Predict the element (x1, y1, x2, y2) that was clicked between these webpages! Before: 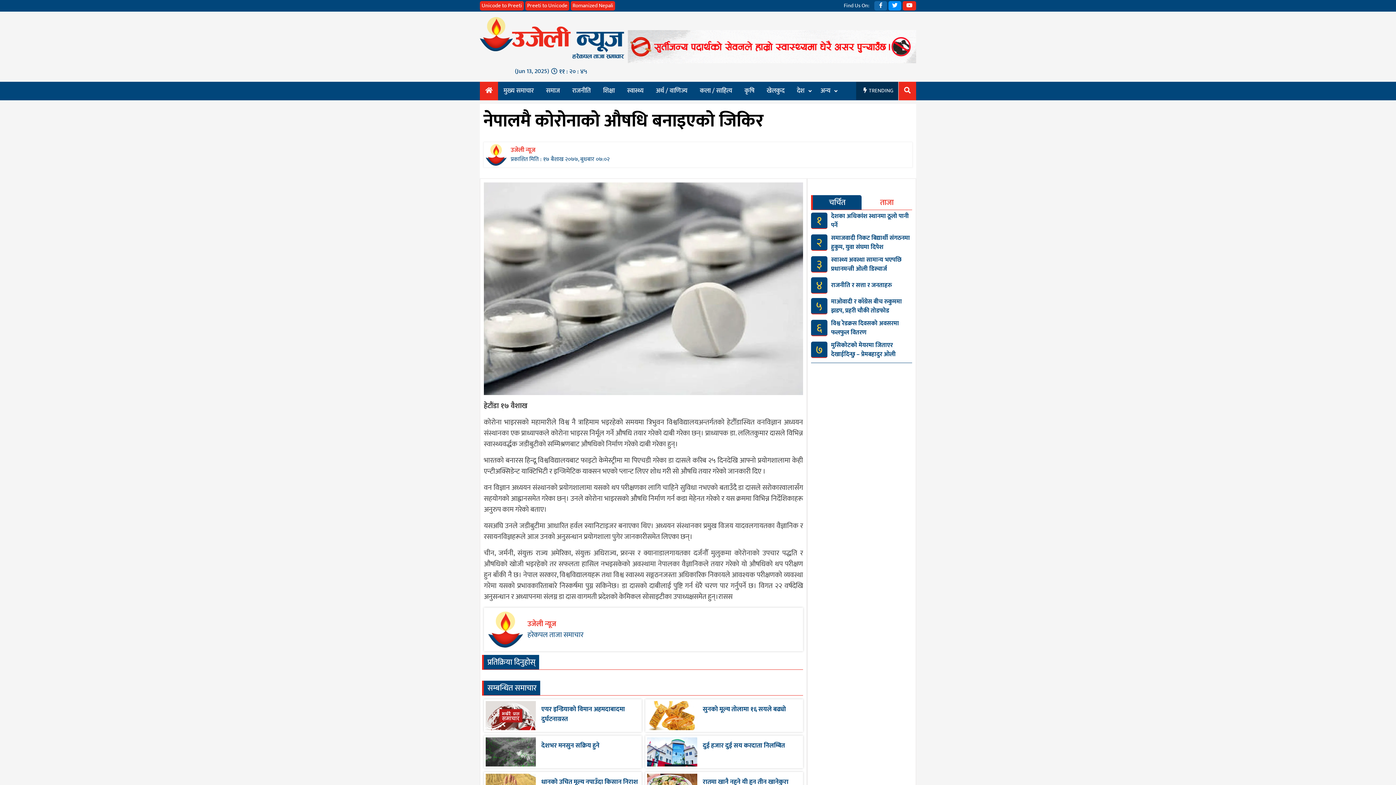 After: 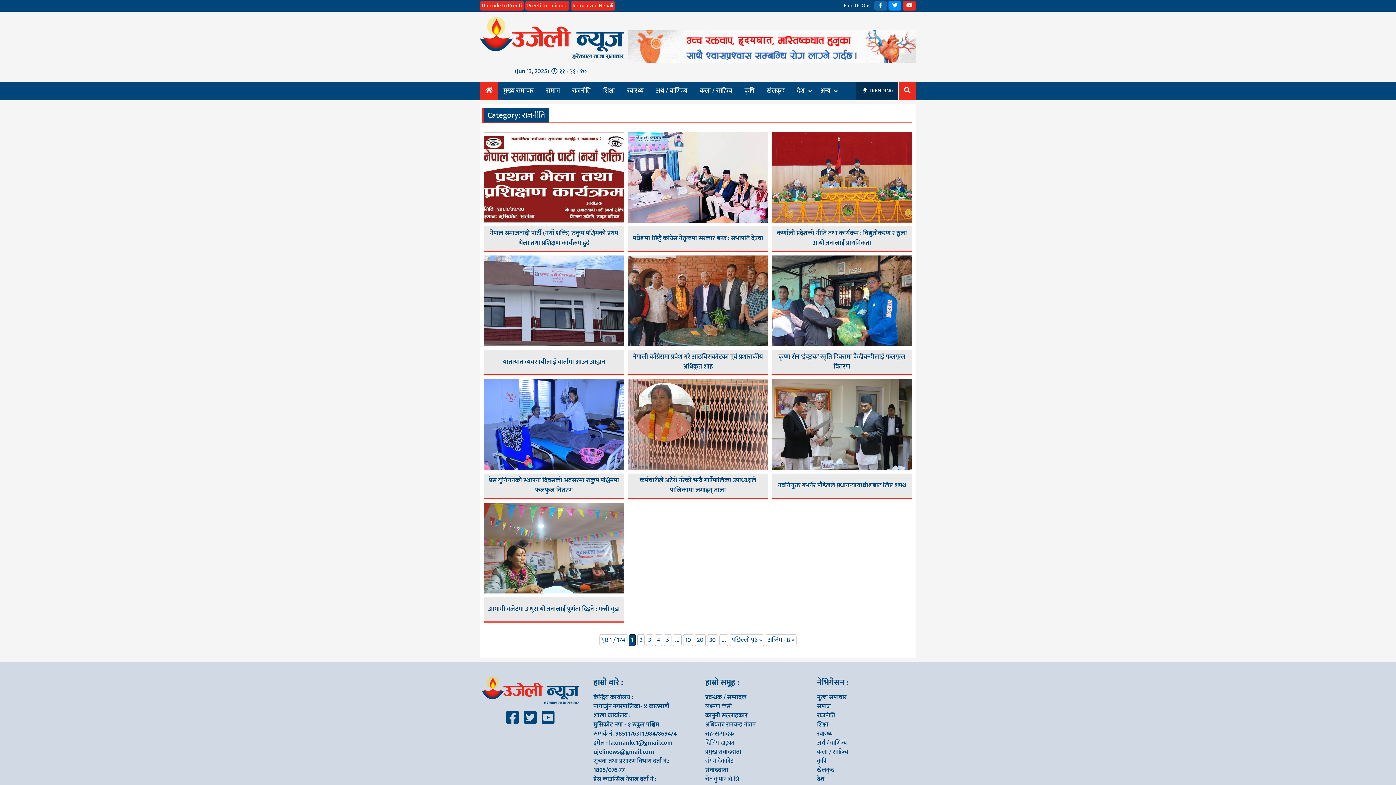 Action: bbox: (566, 81, 596, 100) label: राजनीति